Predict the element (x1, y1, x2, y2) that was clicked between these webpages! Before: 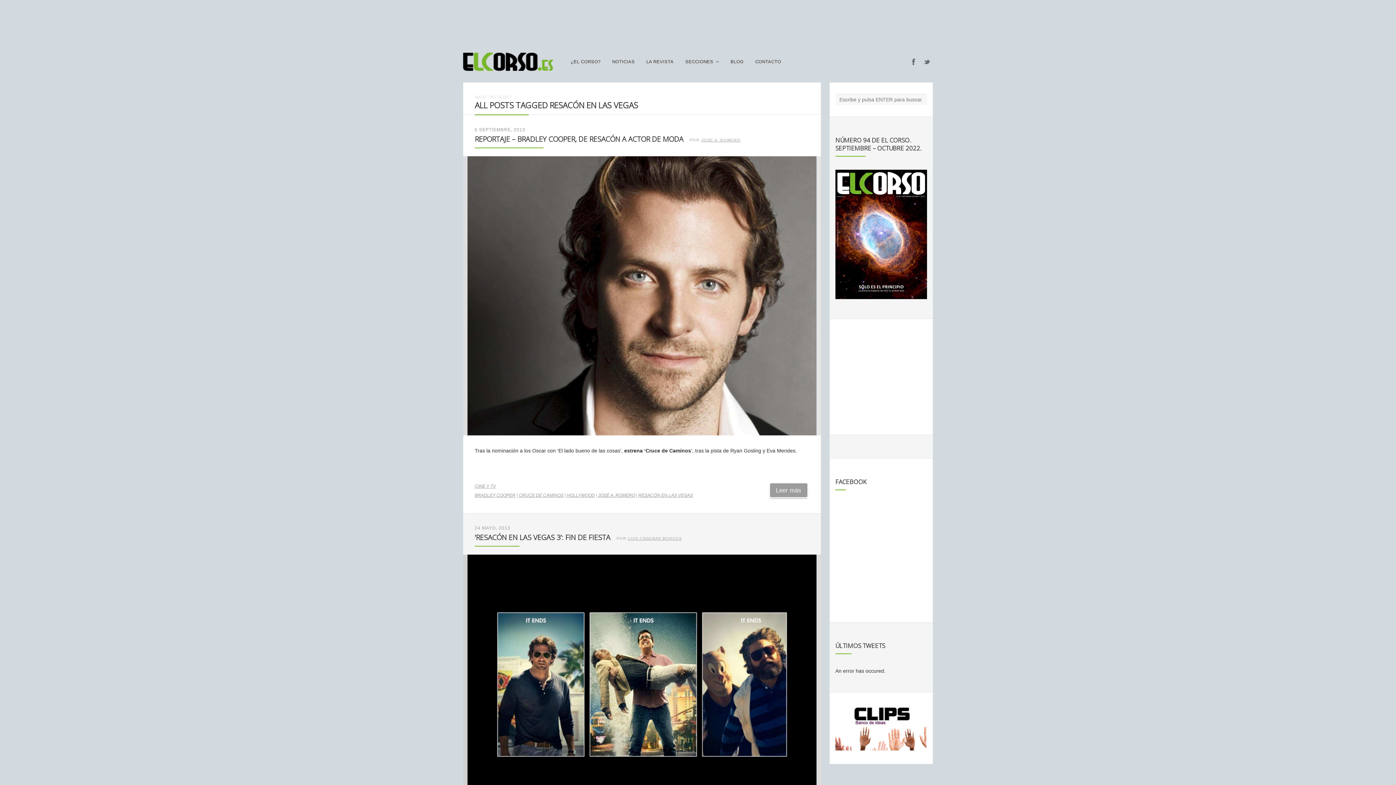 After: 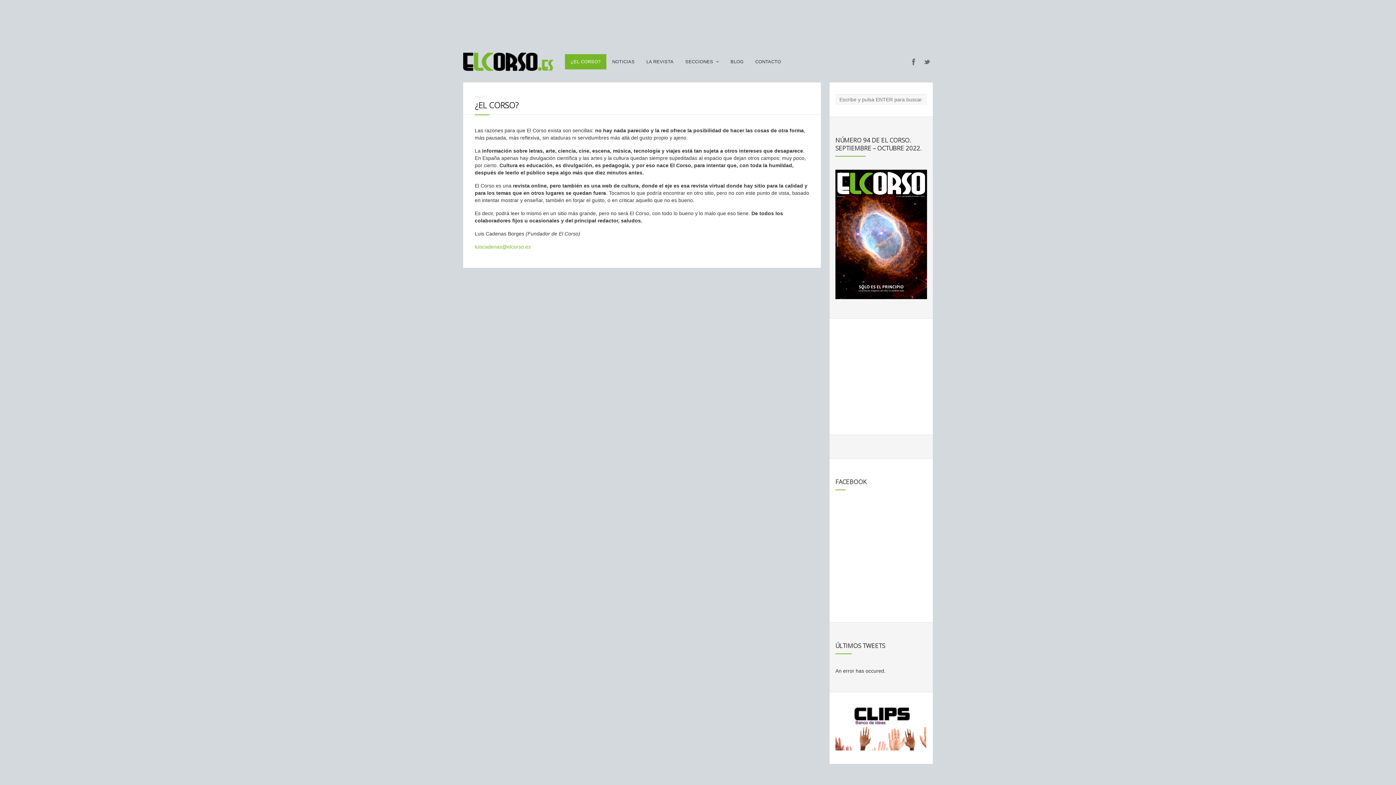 Action: label: ¿EL CORSO? bbox: (565, 54, 606, 69)